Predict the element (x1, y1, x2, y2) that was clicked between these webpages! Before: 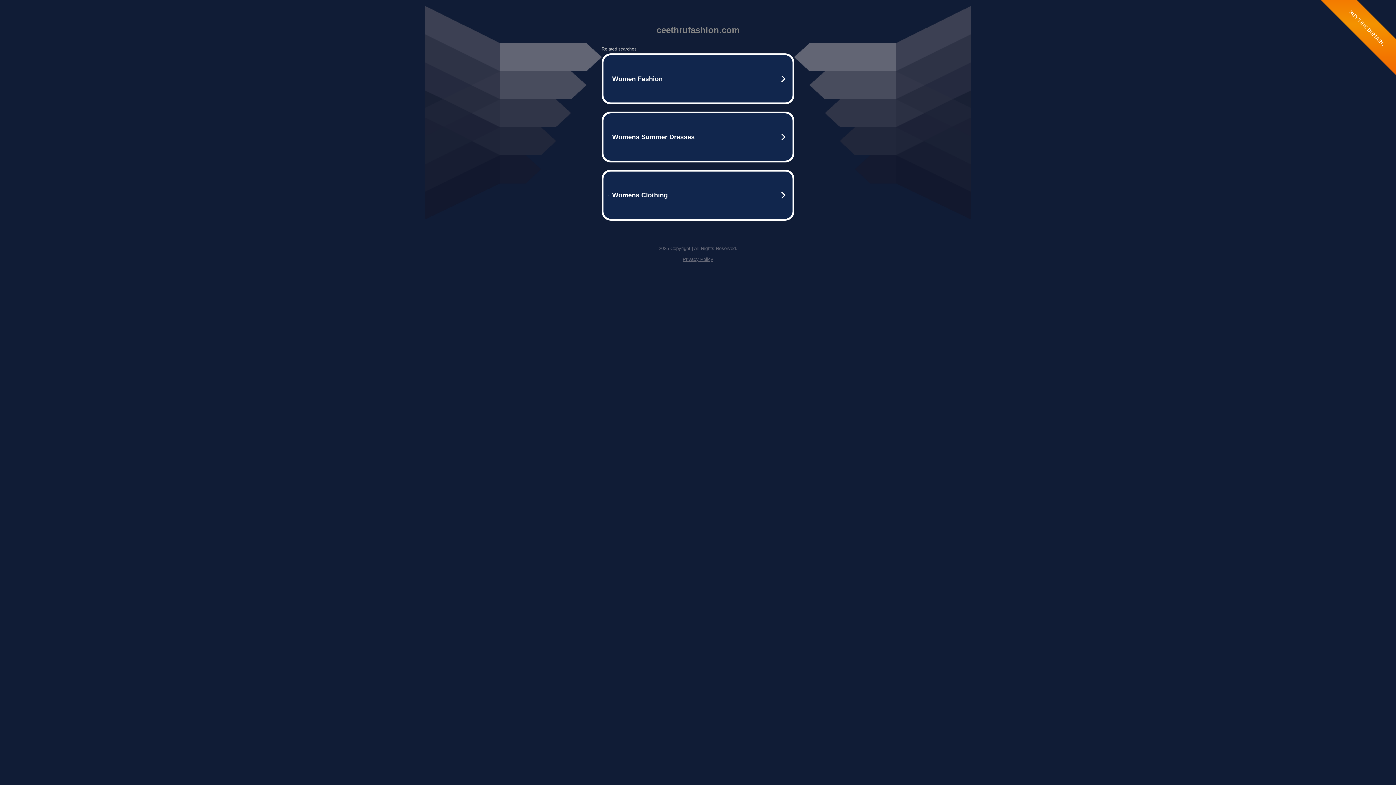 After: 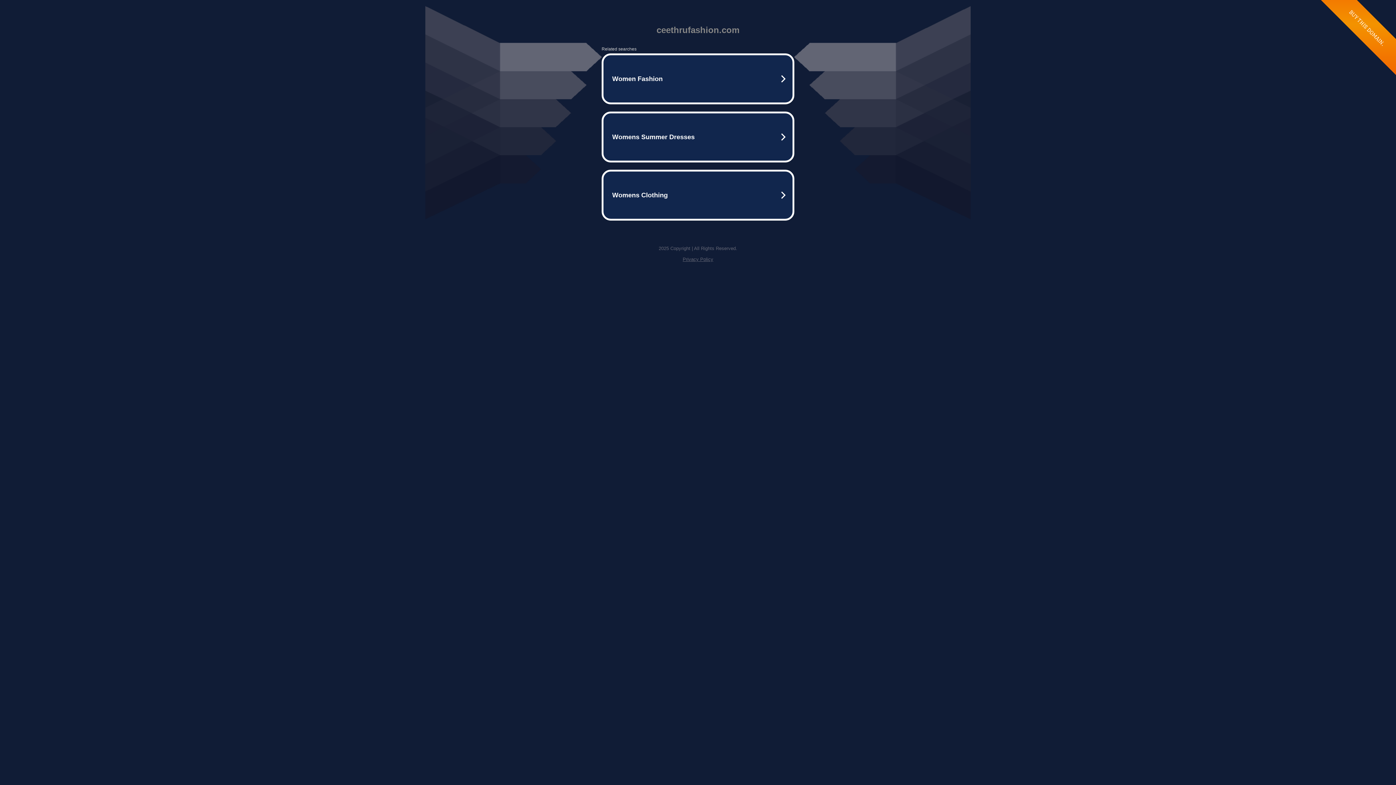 Action: label: Privacy Policy bbox: (682, 256, 713, 262)